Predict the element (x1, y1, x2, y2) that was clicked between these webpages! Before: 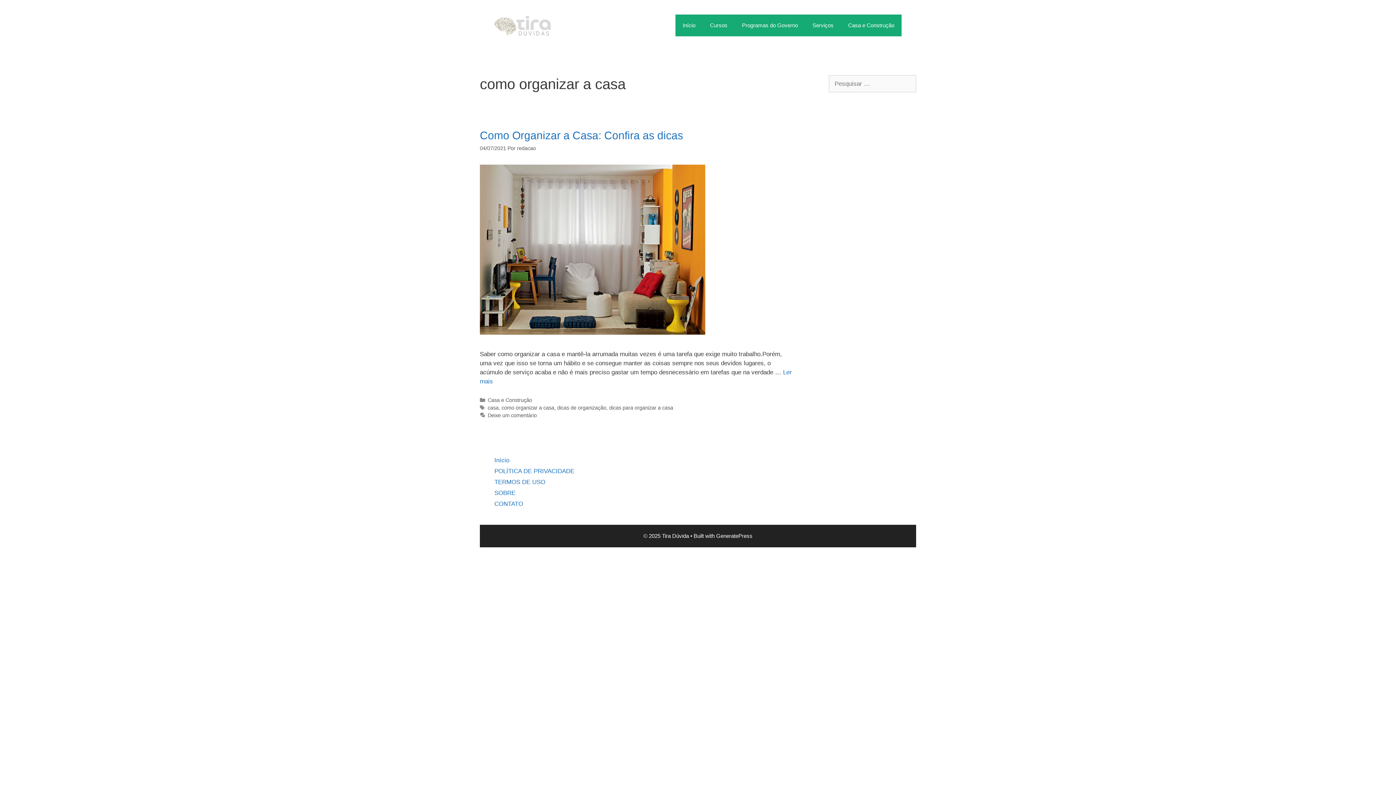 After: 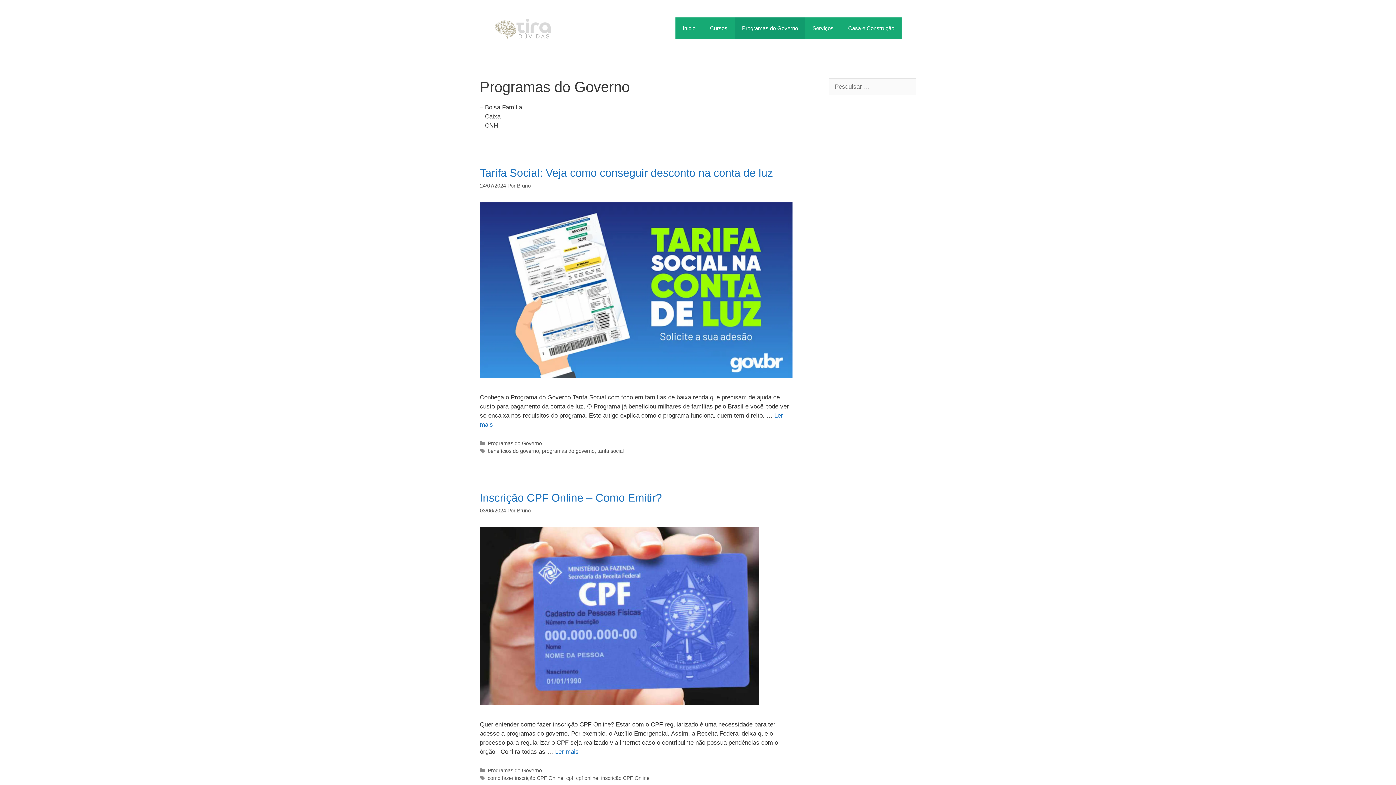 Action: bbox: (734, 14, 805, 36) label: Programas do Governo